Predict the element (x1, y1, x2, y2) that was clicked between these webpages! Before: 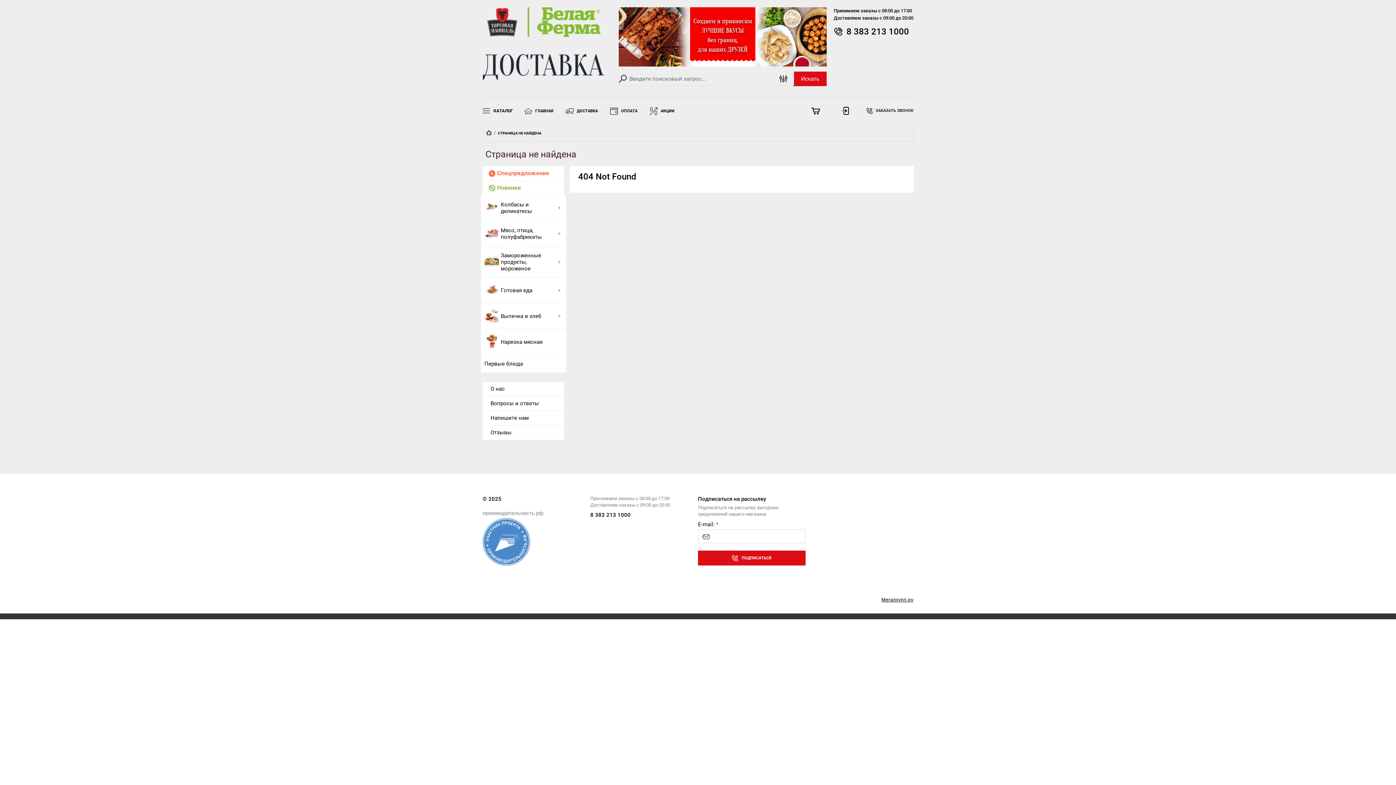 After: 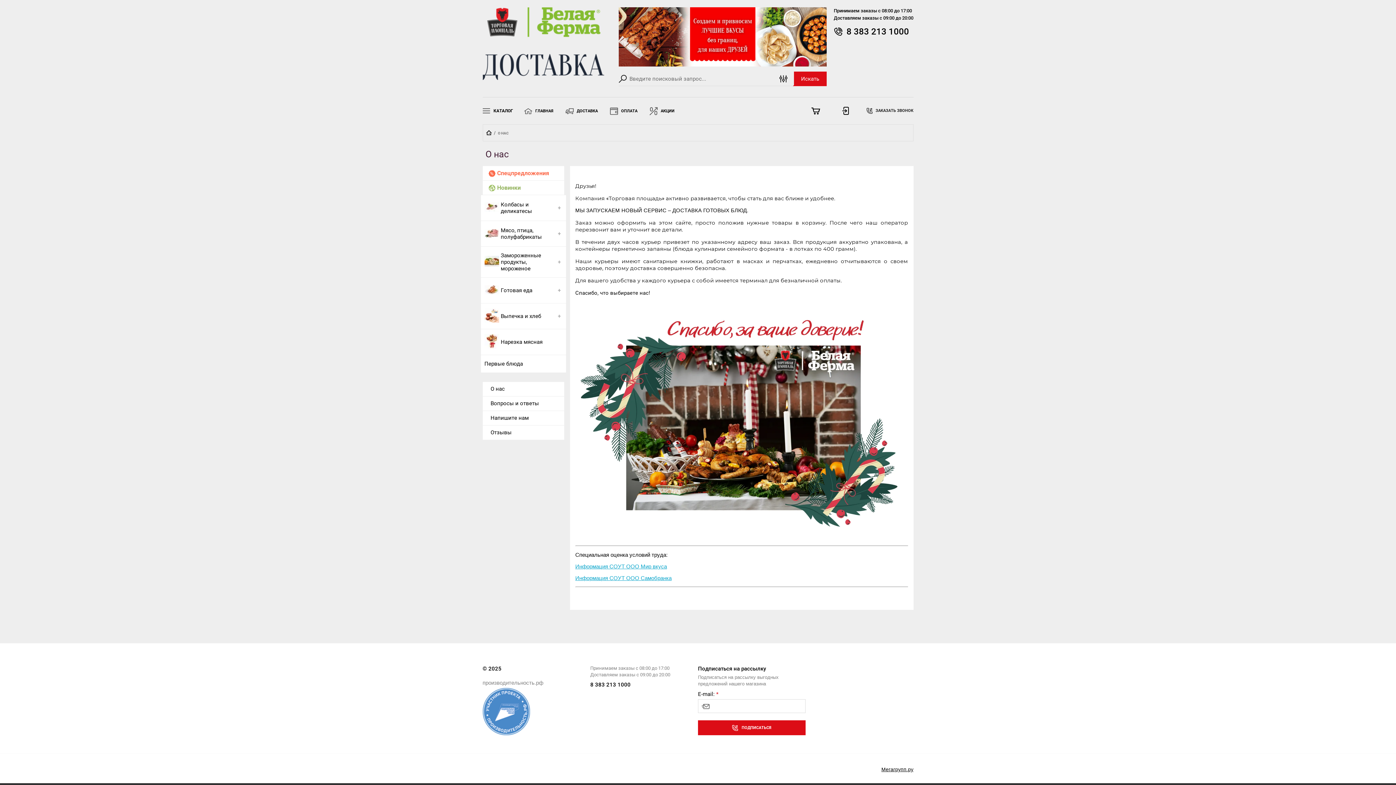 Action: label: О нас bbox: (482, 382, 564, 396)